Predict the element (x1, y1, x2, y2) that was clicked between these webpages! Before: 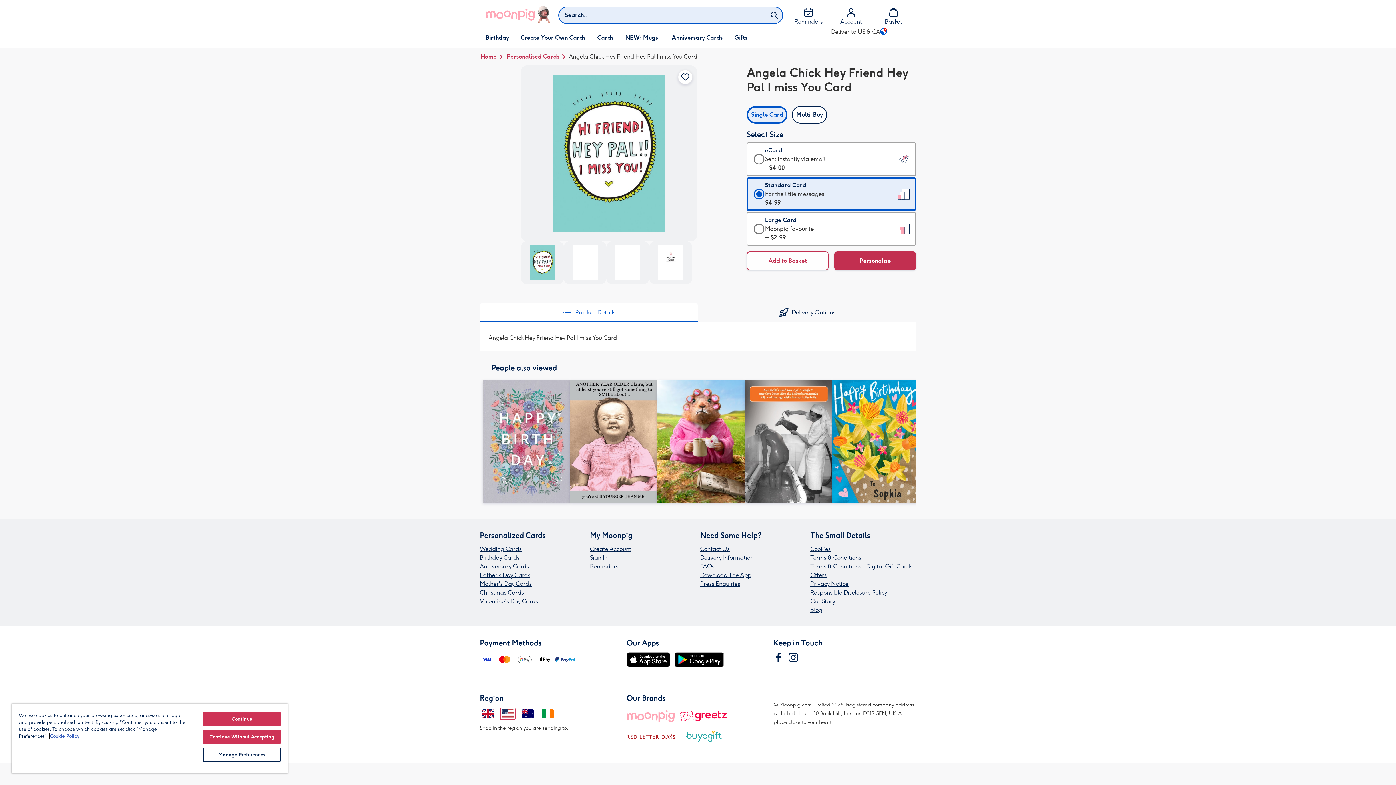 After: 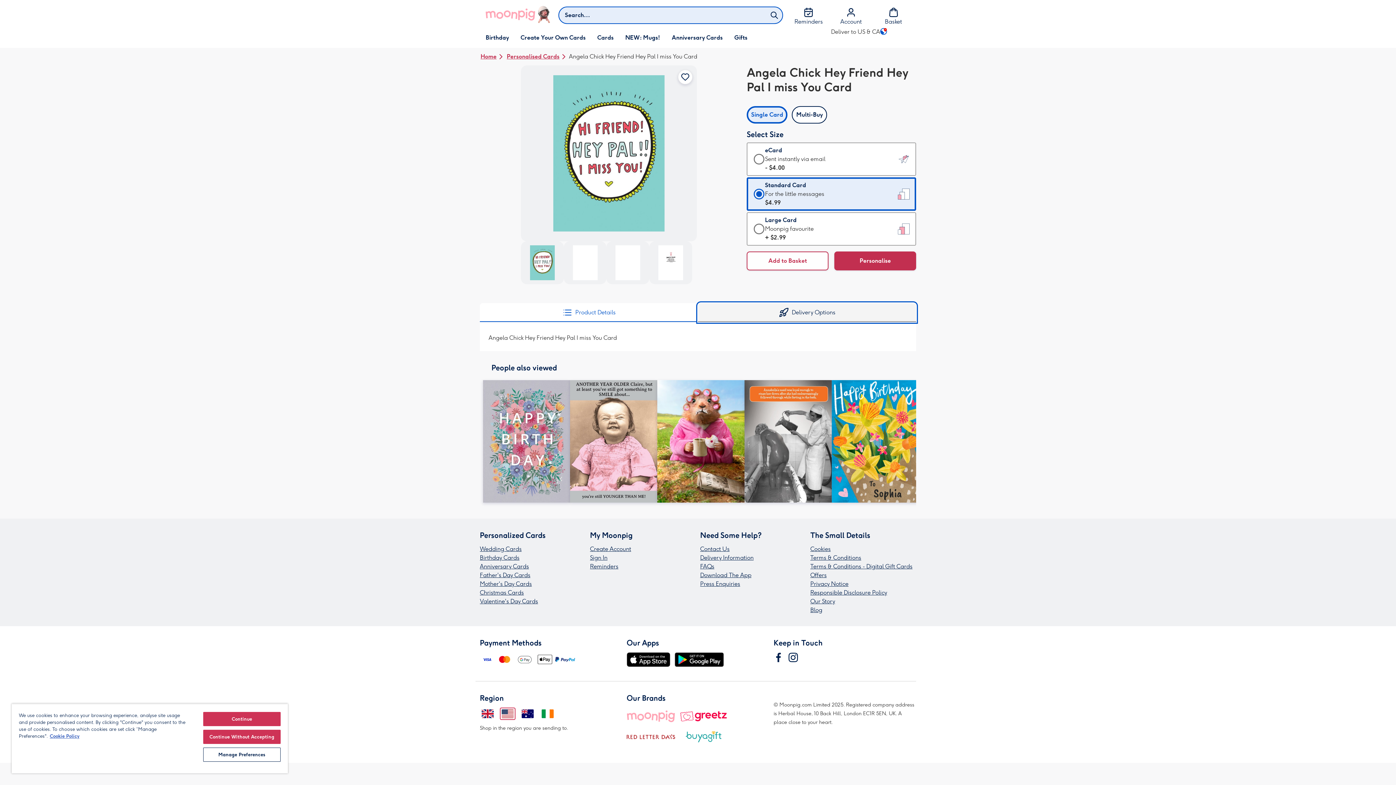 Action: bbox: (698, 303, 916, 322) label: Delivery Options